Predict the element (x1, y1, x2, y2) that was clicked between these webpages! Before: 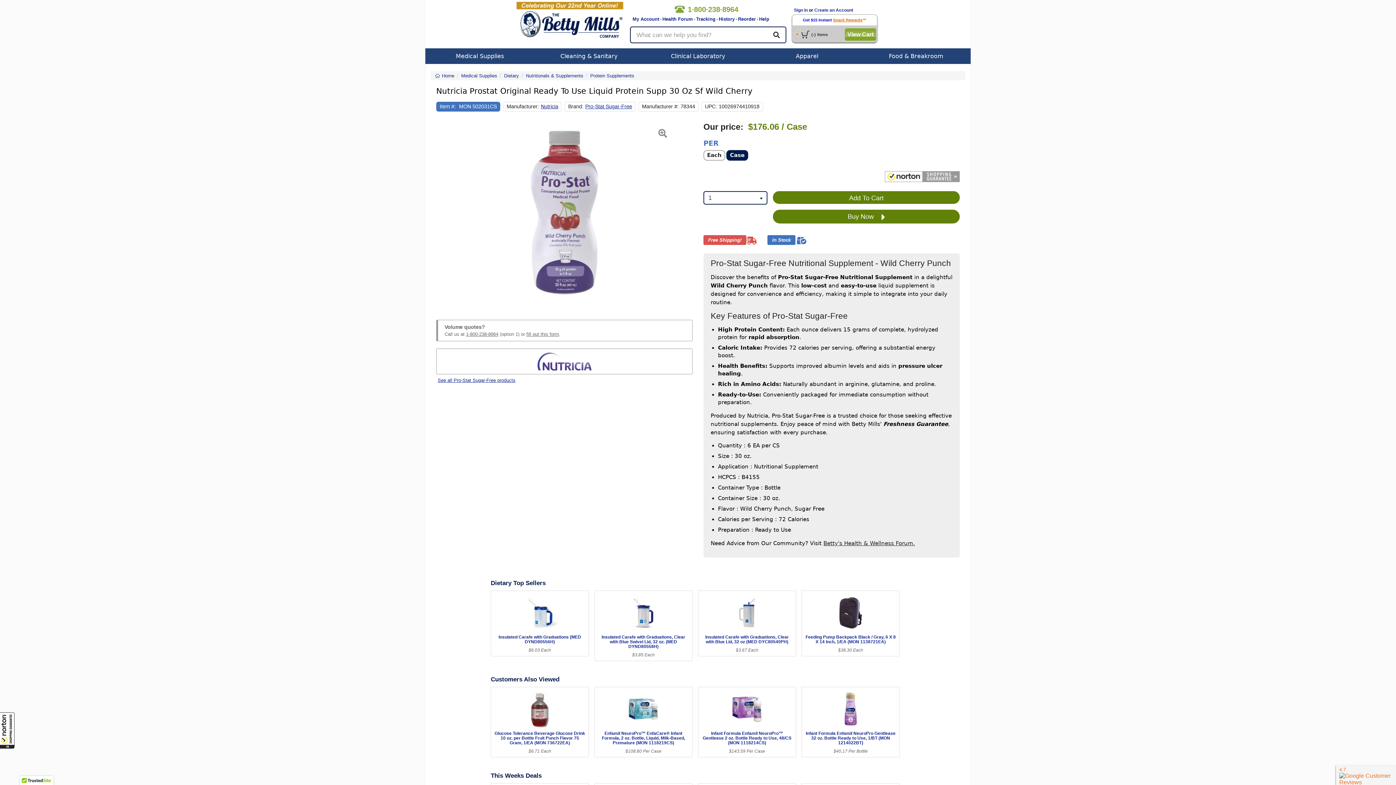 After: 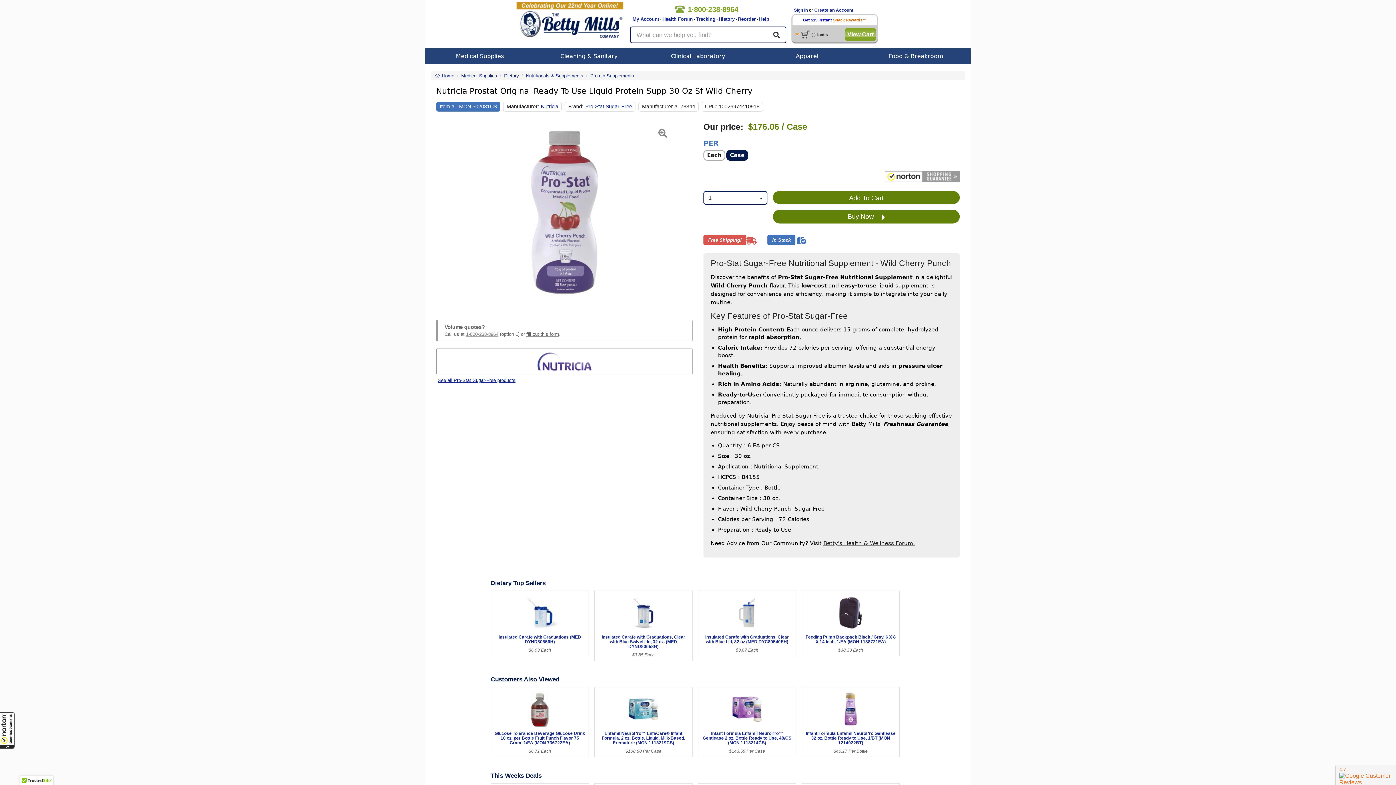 Action: bbox: (466, 331, 498, 337) label: 1-800-238-8964